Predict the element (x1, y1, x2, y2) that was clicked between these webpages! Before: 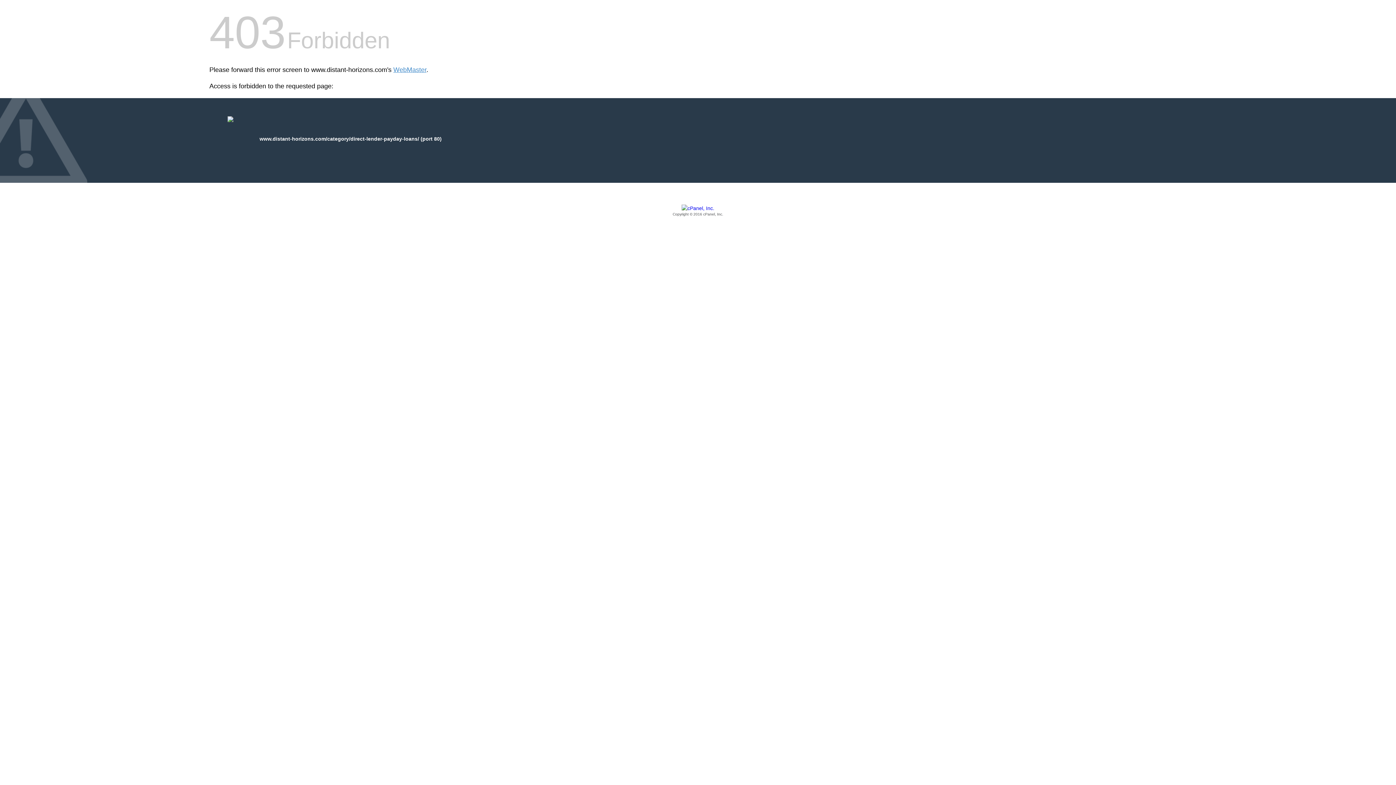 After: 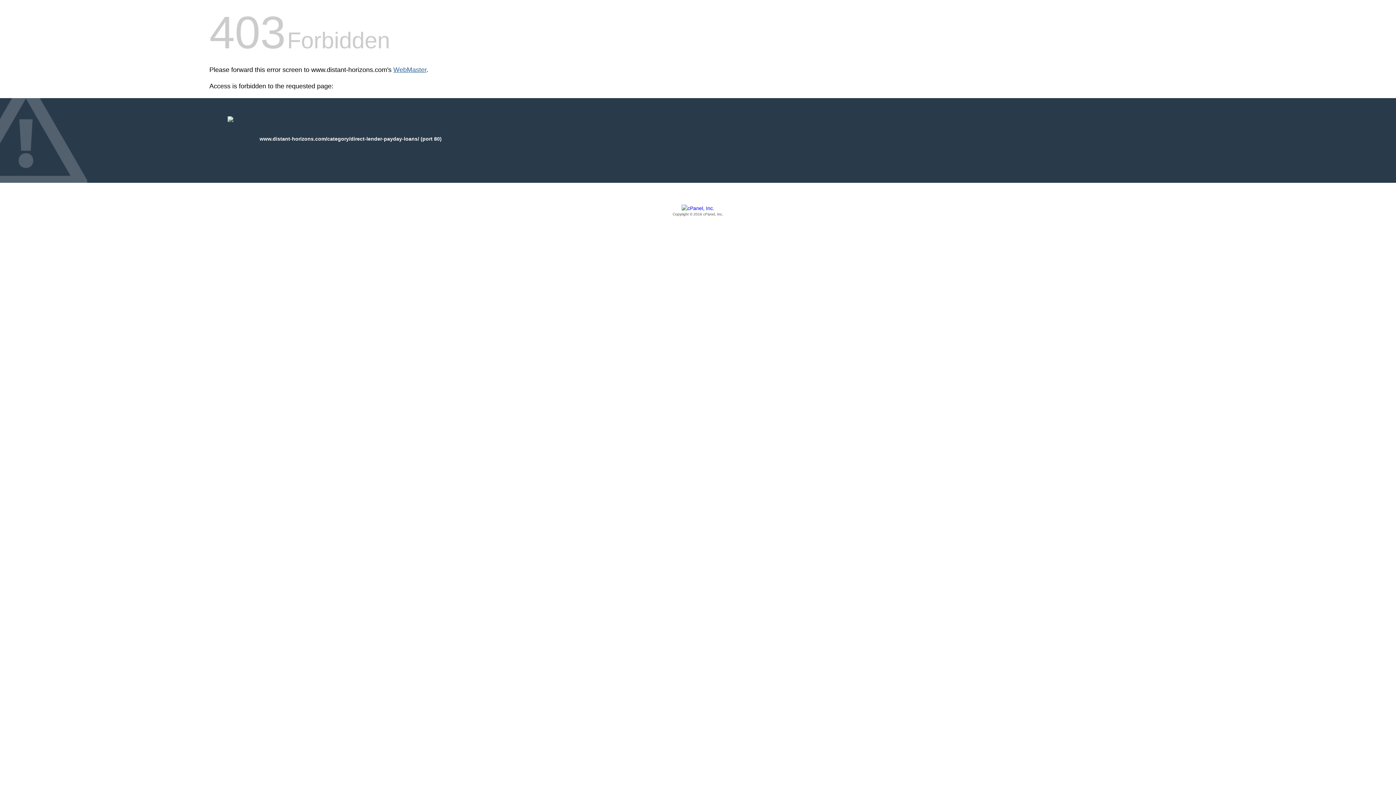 Action: bbox: (393, 66, 426, 73) label: WebMaster